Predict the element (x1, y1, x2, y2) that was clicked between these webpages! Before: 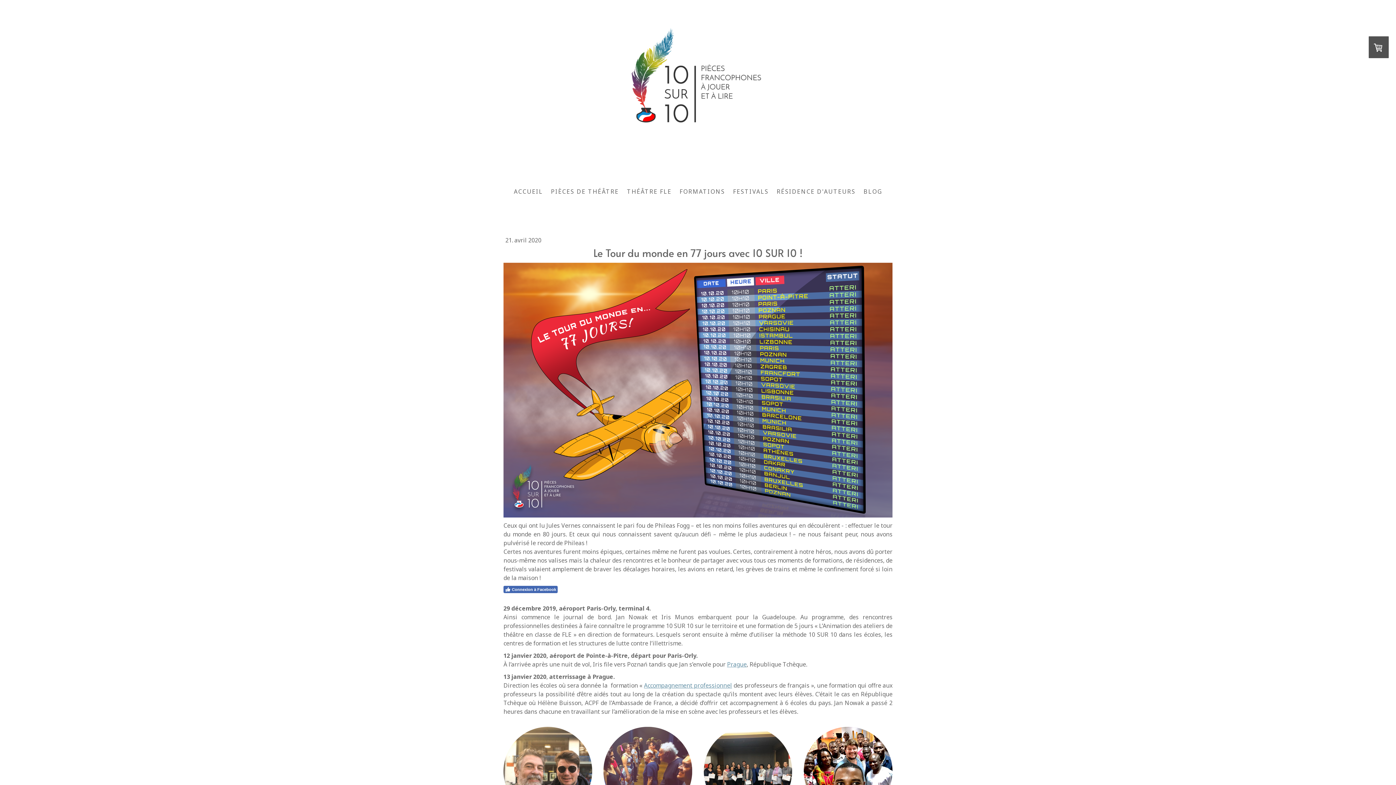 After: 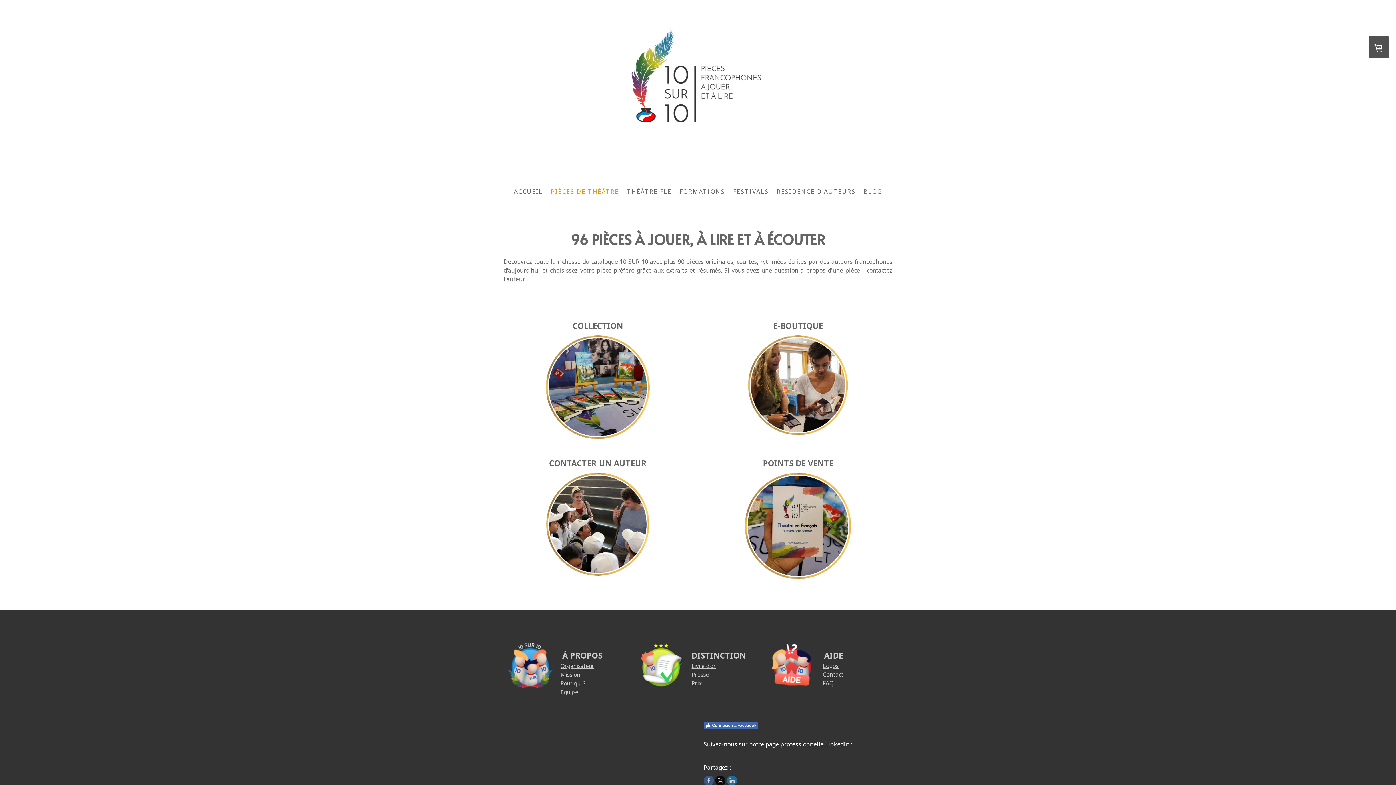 Action: label: PIÈCES DE THÉÂTRE bbox: (547, 183, 623, 199)